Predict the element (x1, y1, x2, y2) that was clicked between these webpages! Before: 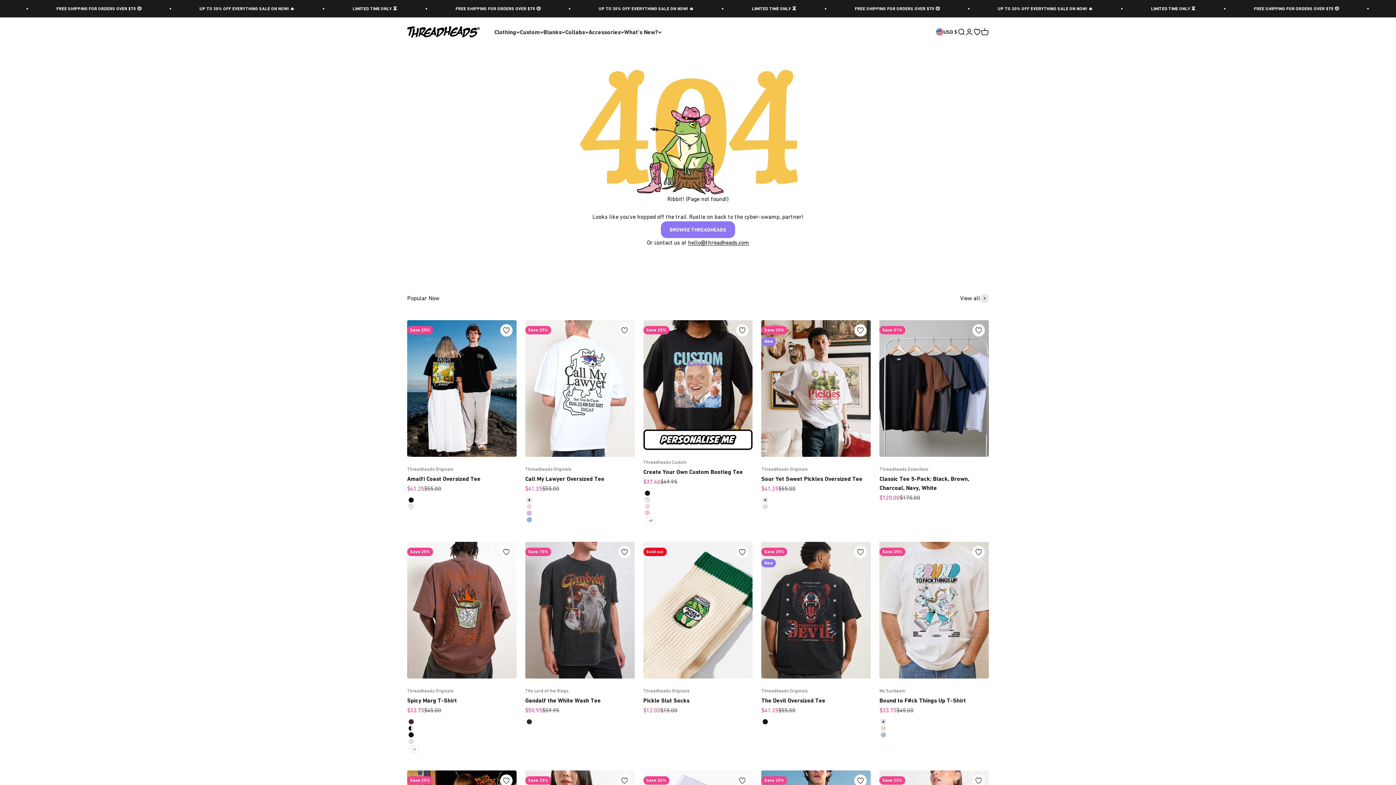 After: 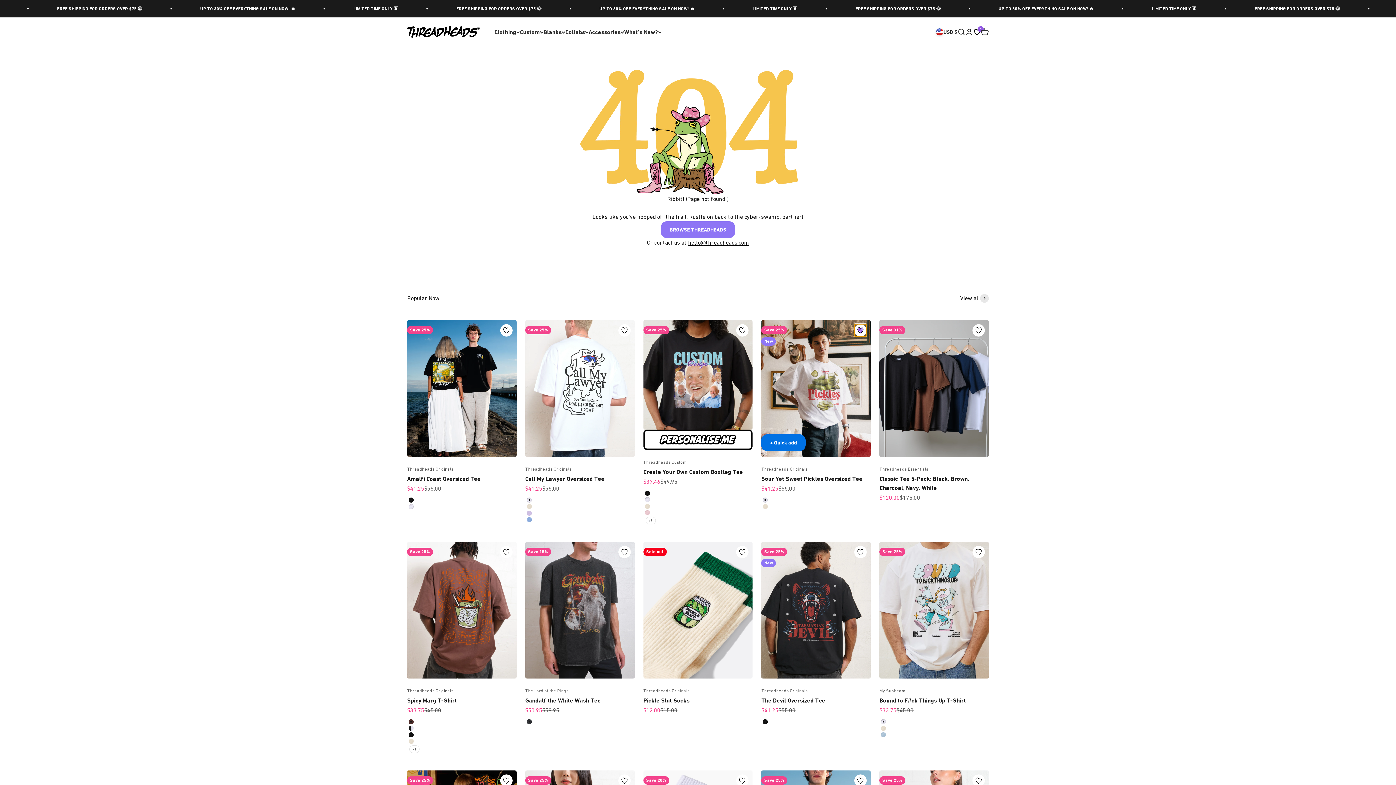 Action: label: Add to Wishlist bbox: (854, 329, 866, 342)